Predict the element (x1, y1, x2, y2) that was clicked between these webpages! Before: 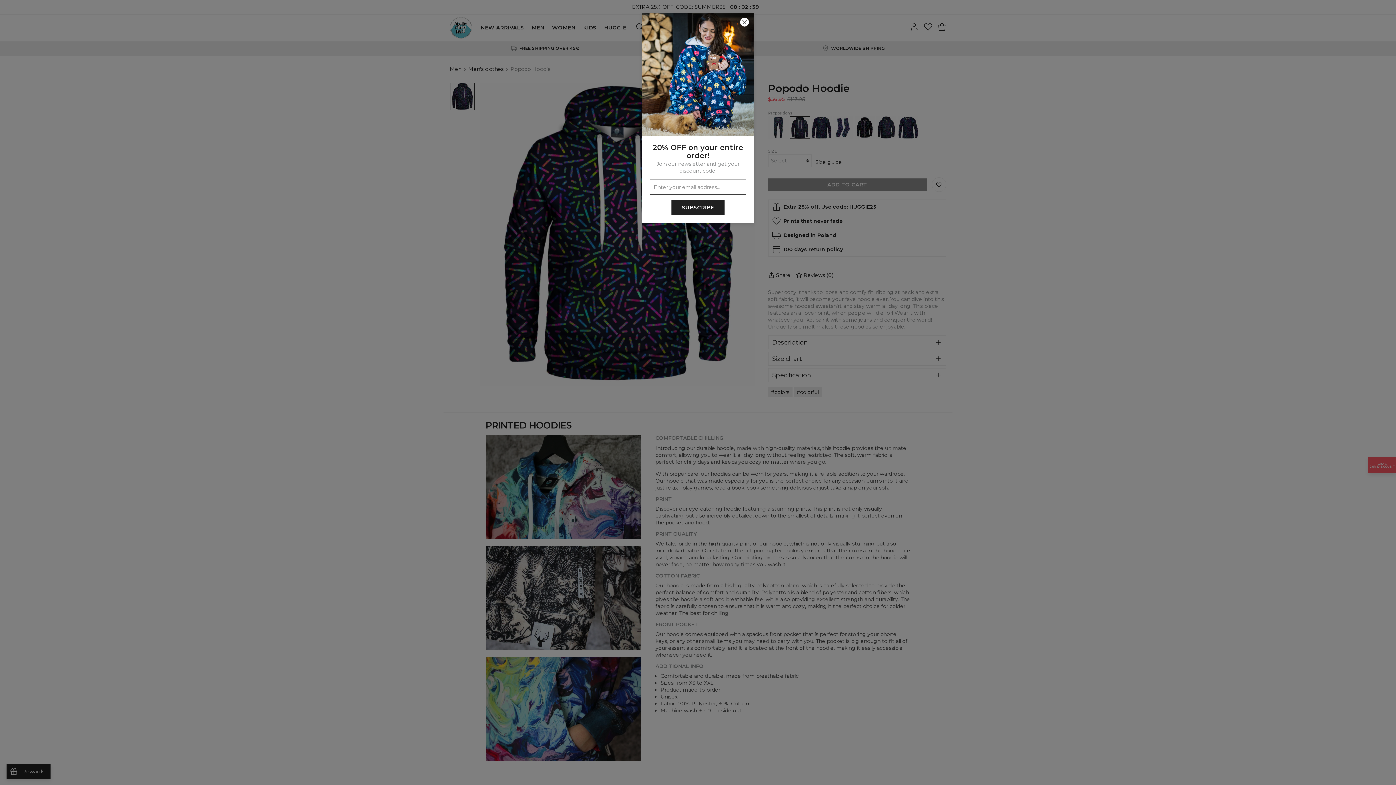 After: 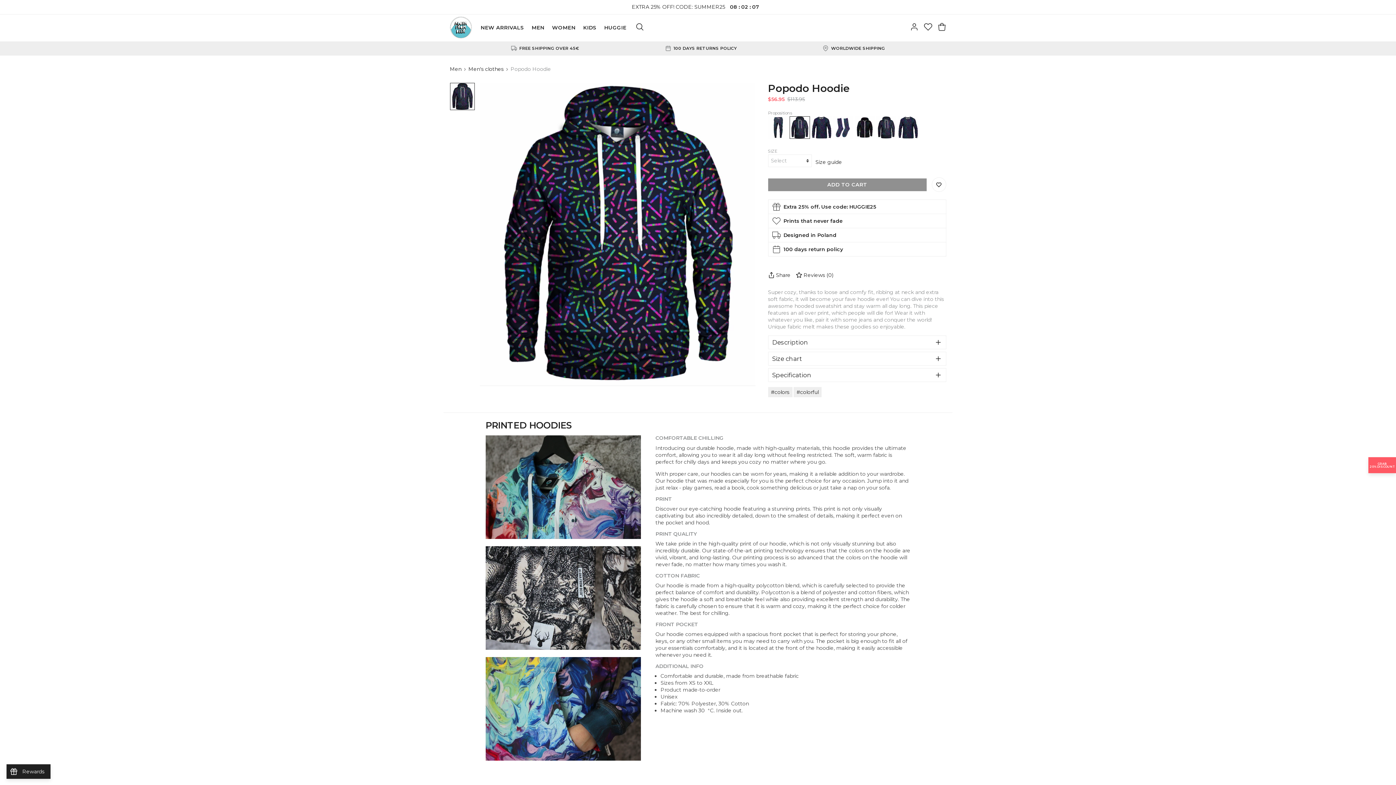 Action: bbox: (740, 17, 749, 26) label: Close